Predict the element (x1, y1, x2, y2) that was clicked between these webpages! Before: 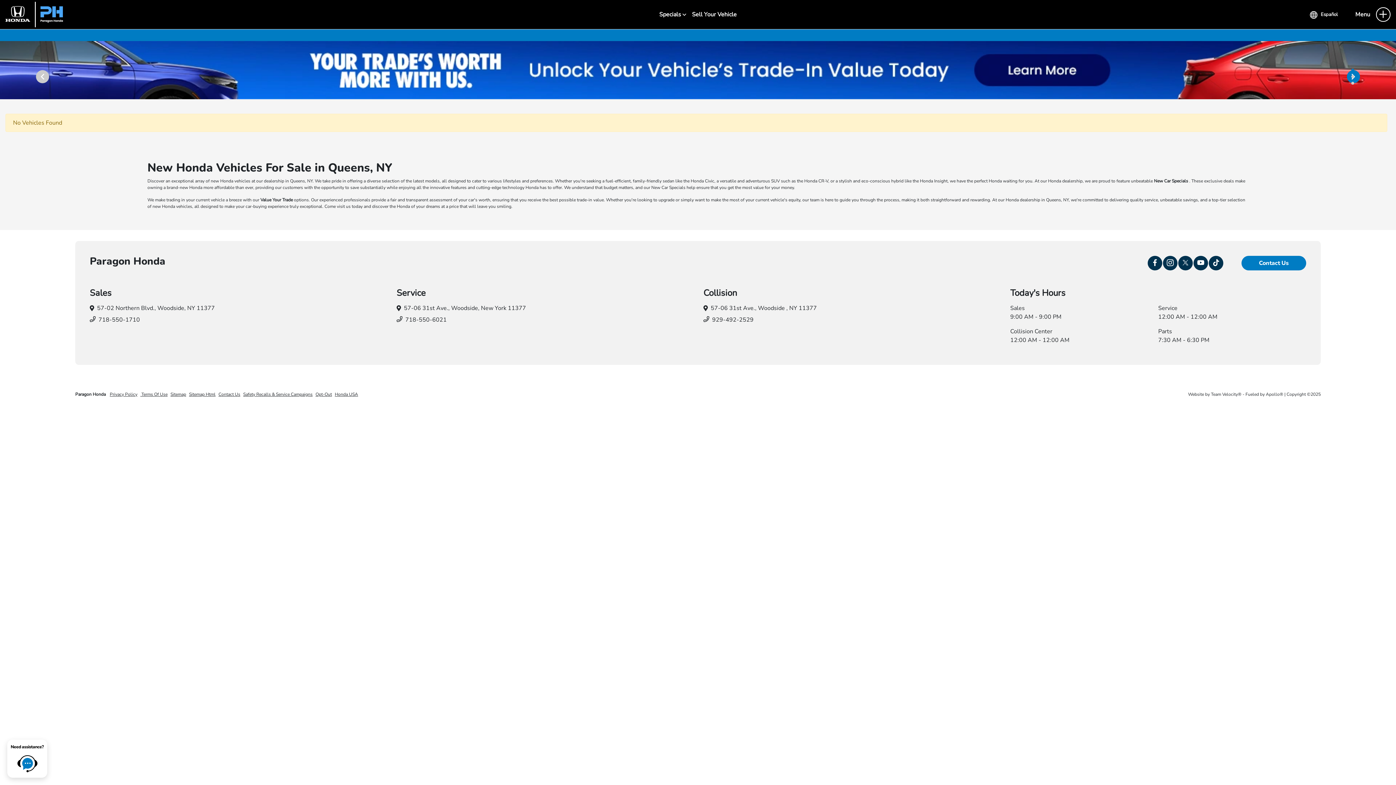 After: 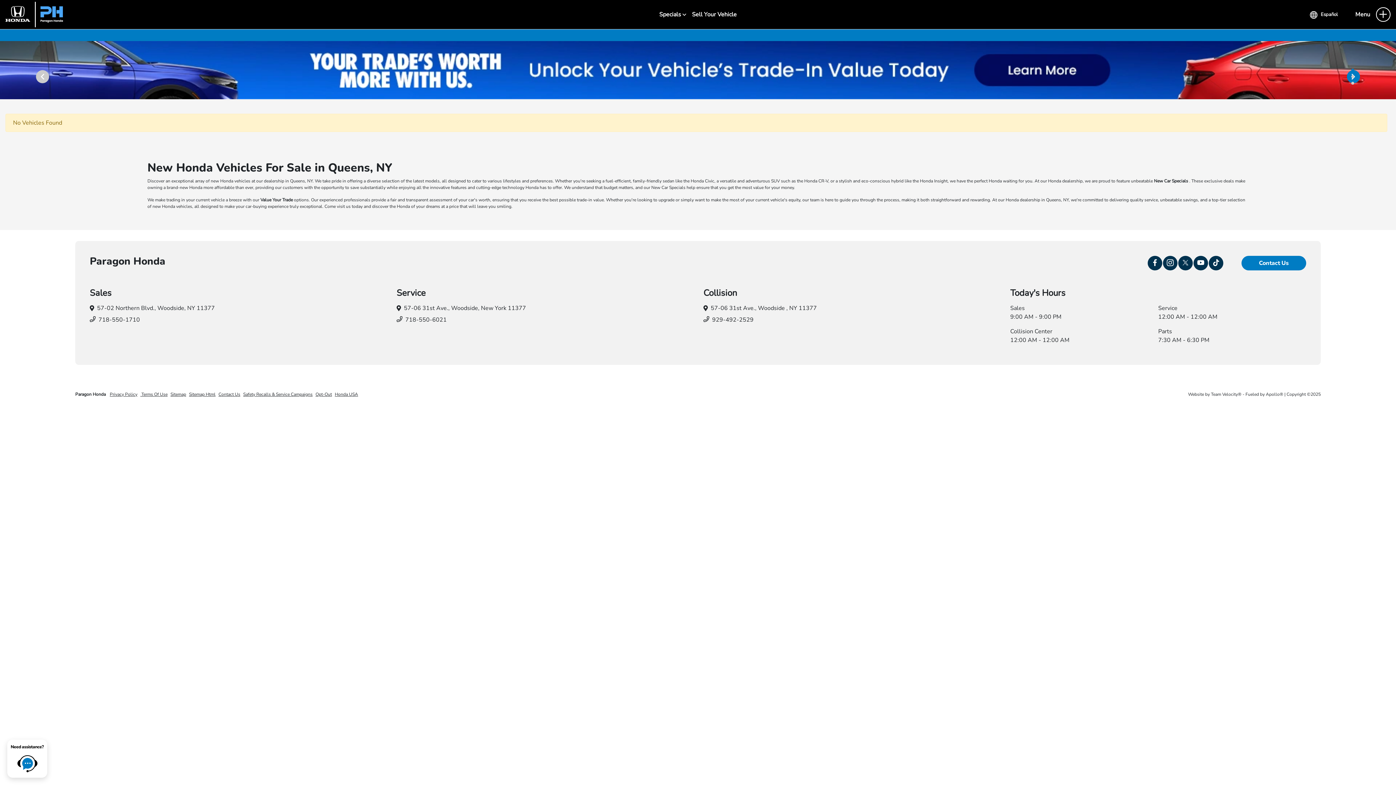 Action: label: 929-492-2529 bbox: (712, 316, 753, 324)